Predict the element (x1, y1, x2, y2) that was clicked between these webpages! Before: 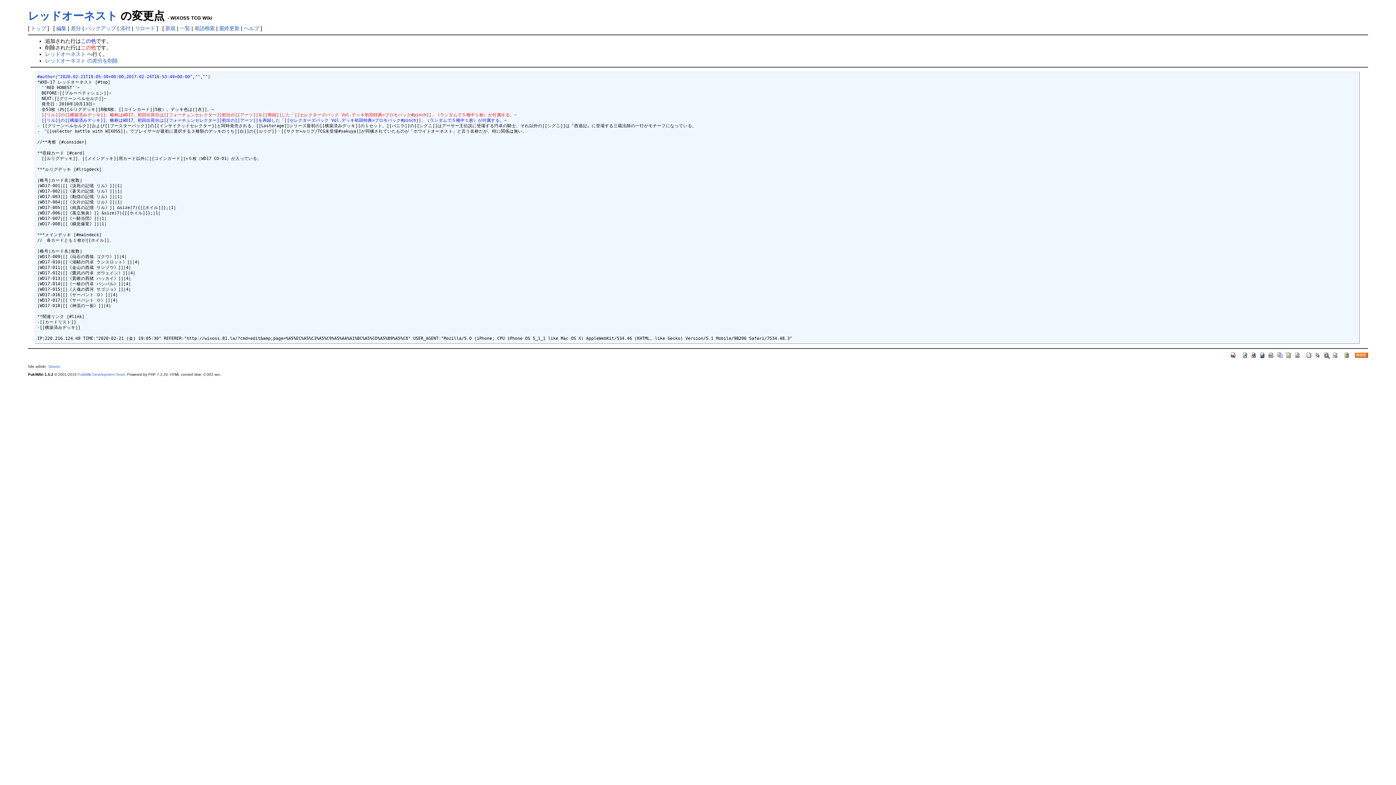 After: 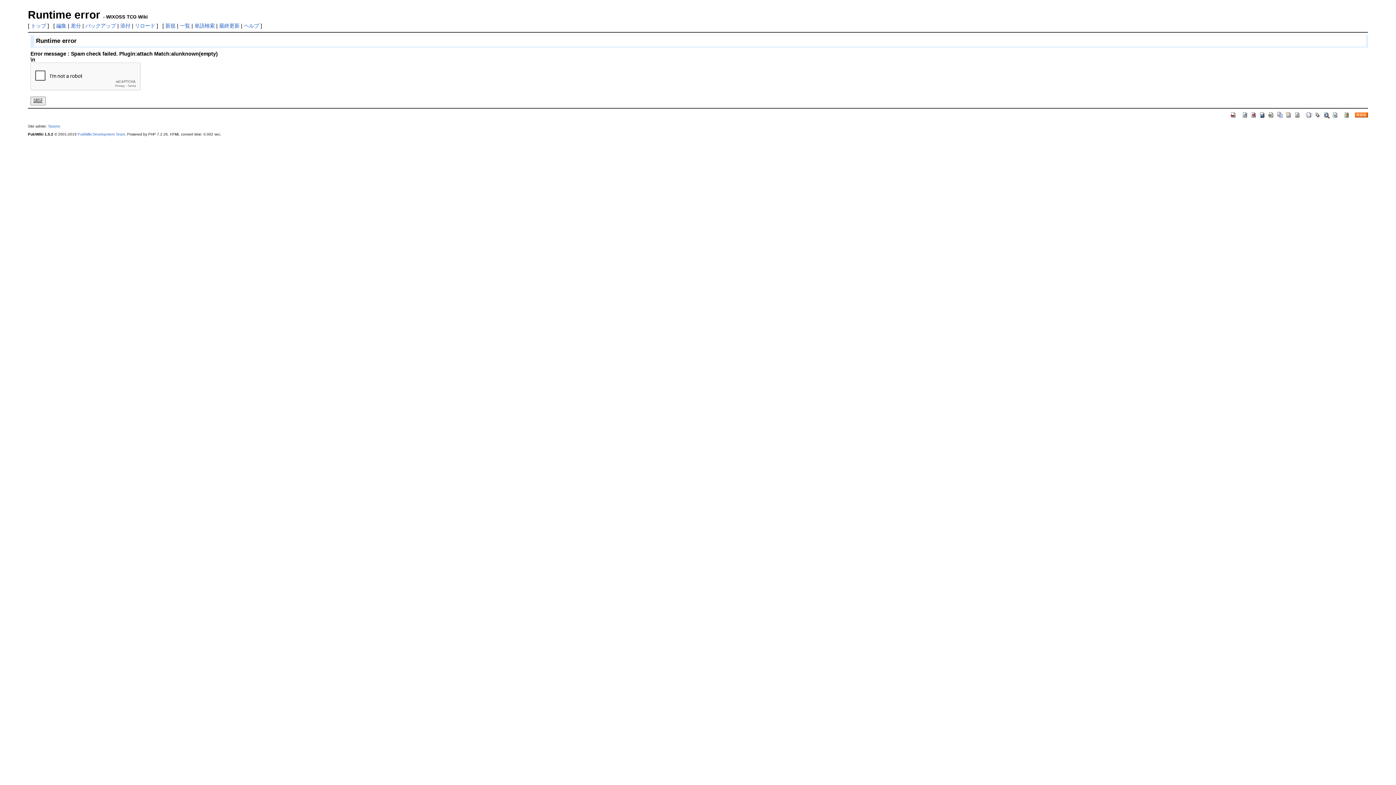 Action: label: 添付 bbox: (120, 25, 130, 31)